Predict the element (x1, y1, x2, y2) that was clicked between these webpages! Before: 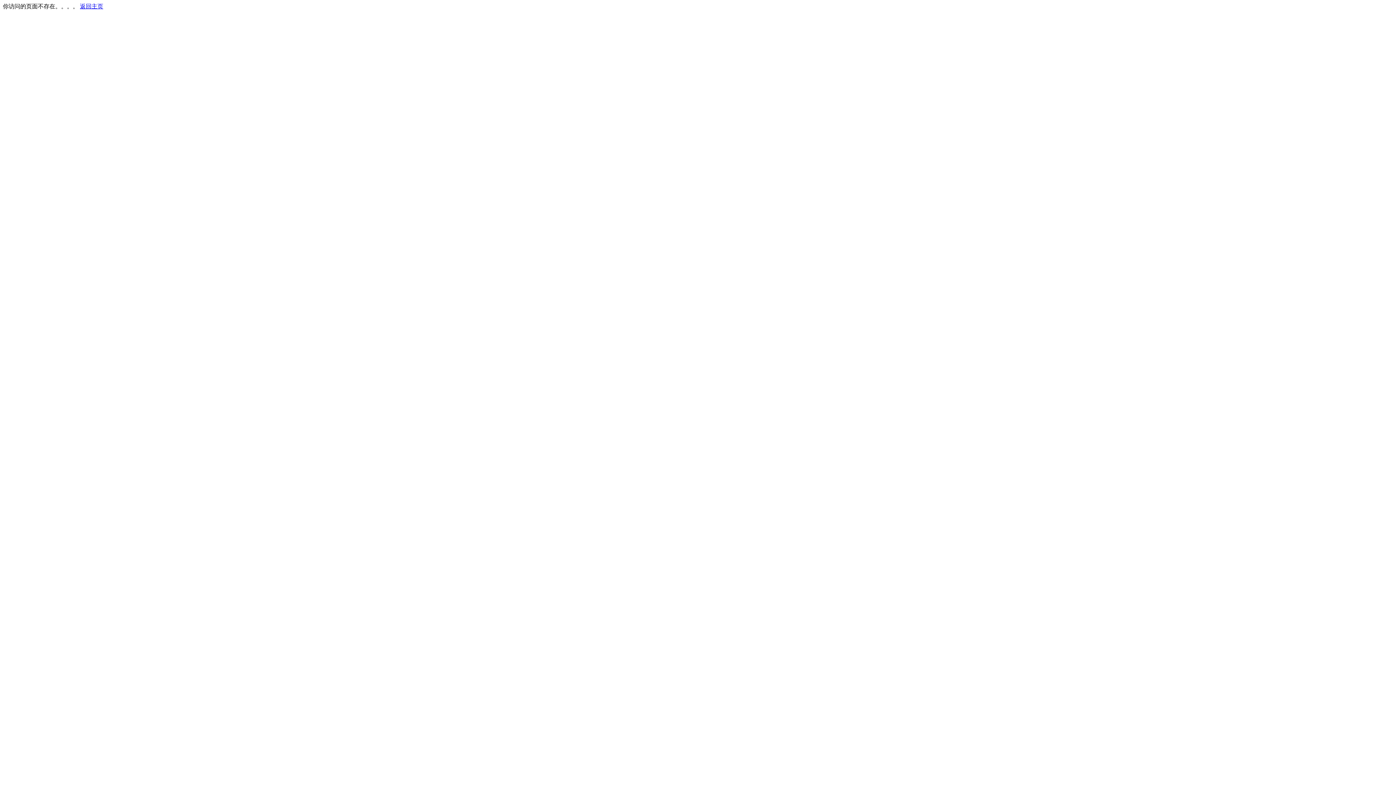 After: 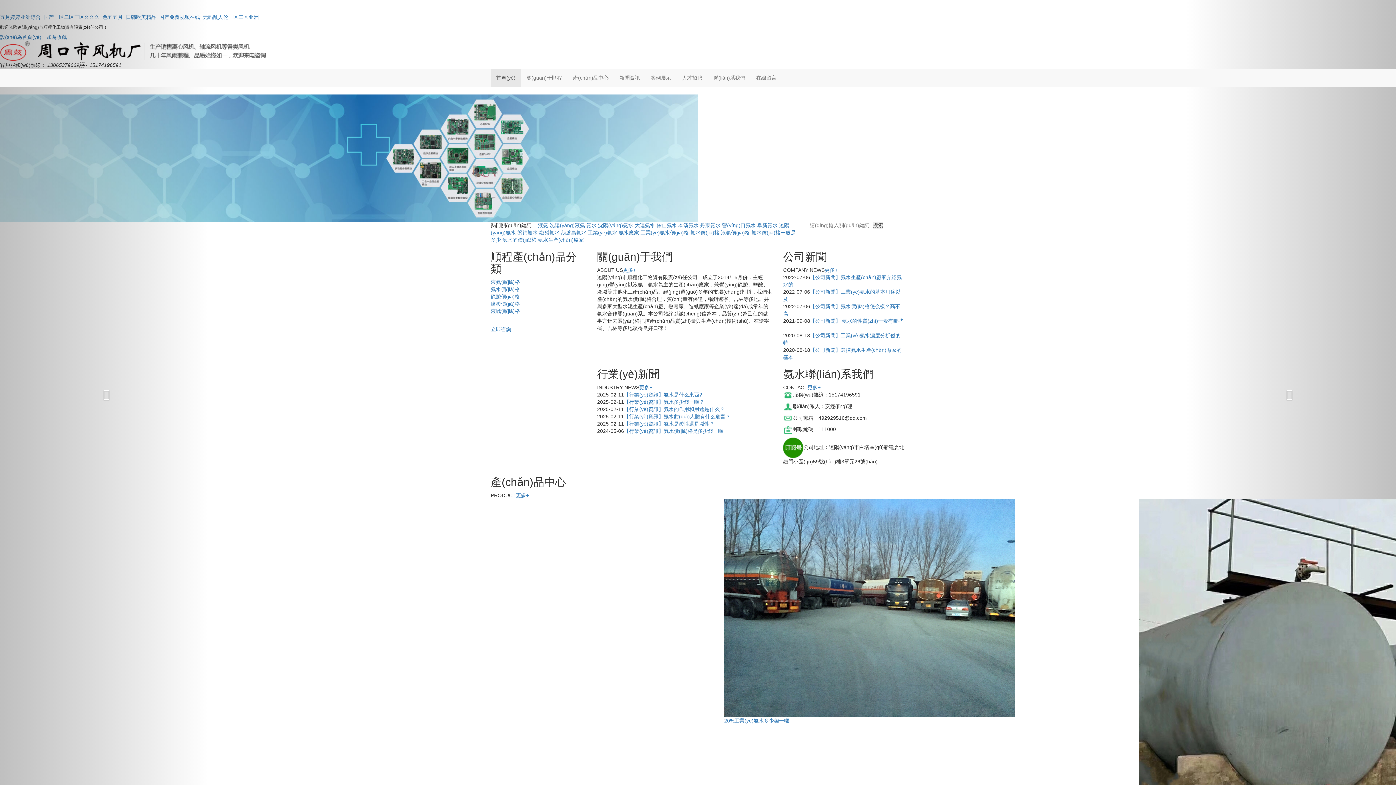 Action: label: 返回主页 bbox: (80, 3, 103, 9)